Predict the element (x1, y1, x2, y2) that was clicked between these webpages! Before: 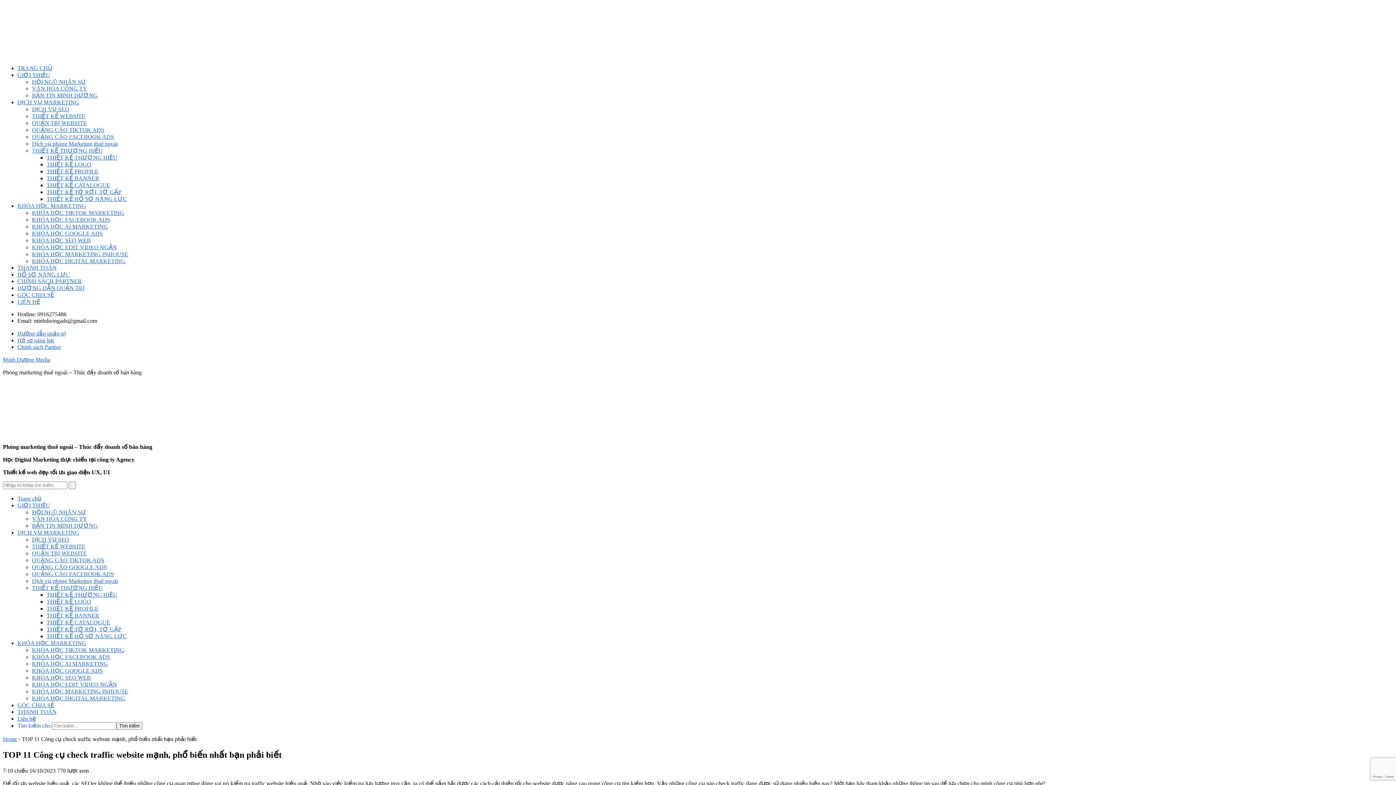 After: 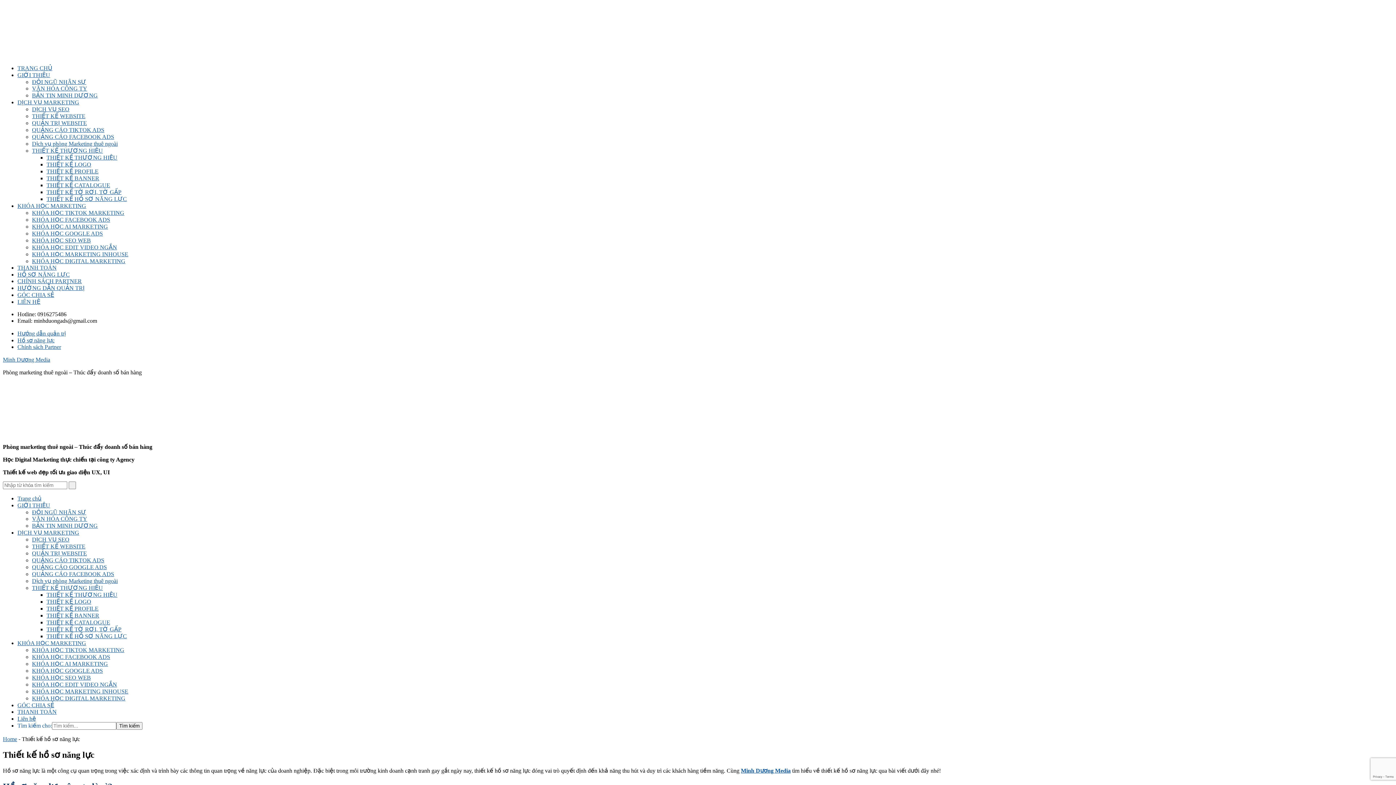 Action: label: THIẾT KẾ HỒ SƠ NĂNG LỰC bbox: (46, 633, 126, 639)